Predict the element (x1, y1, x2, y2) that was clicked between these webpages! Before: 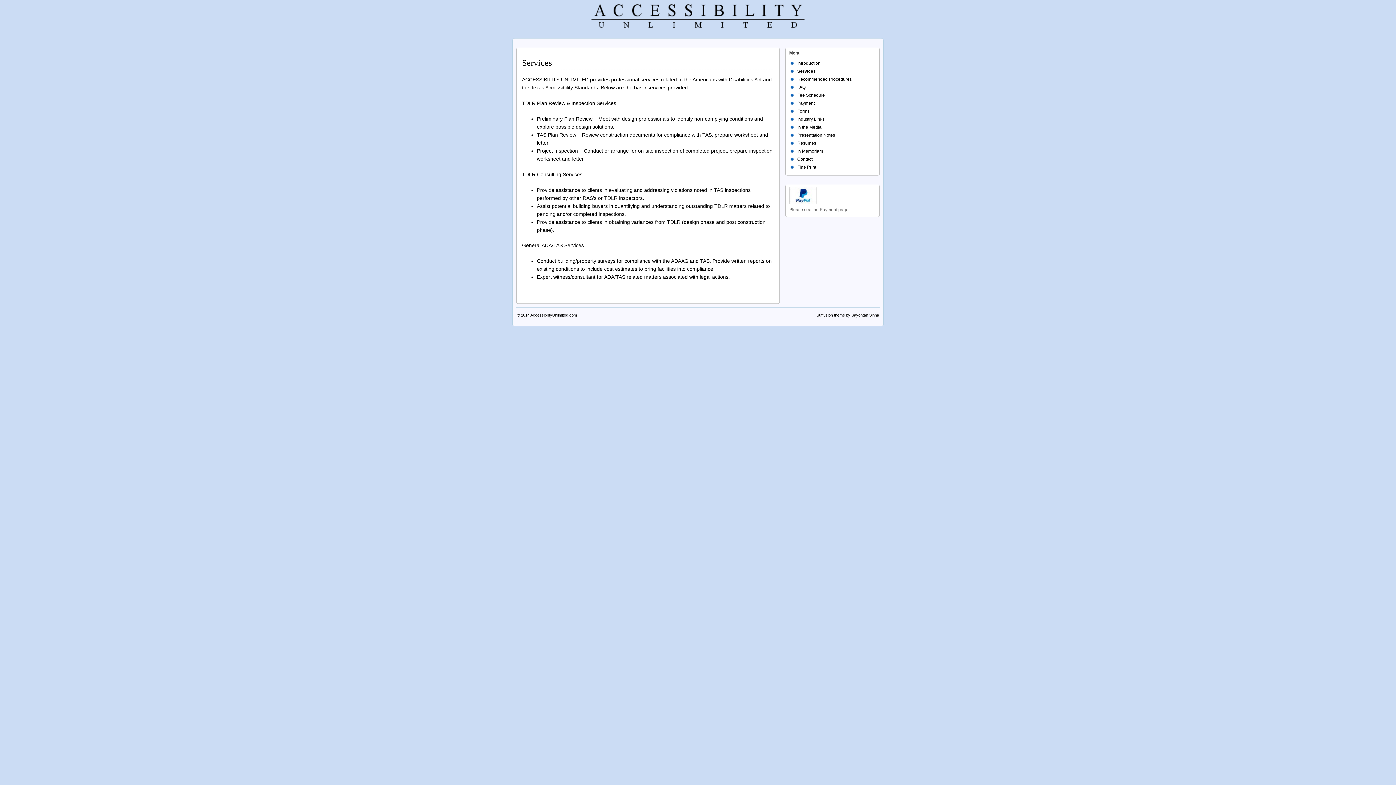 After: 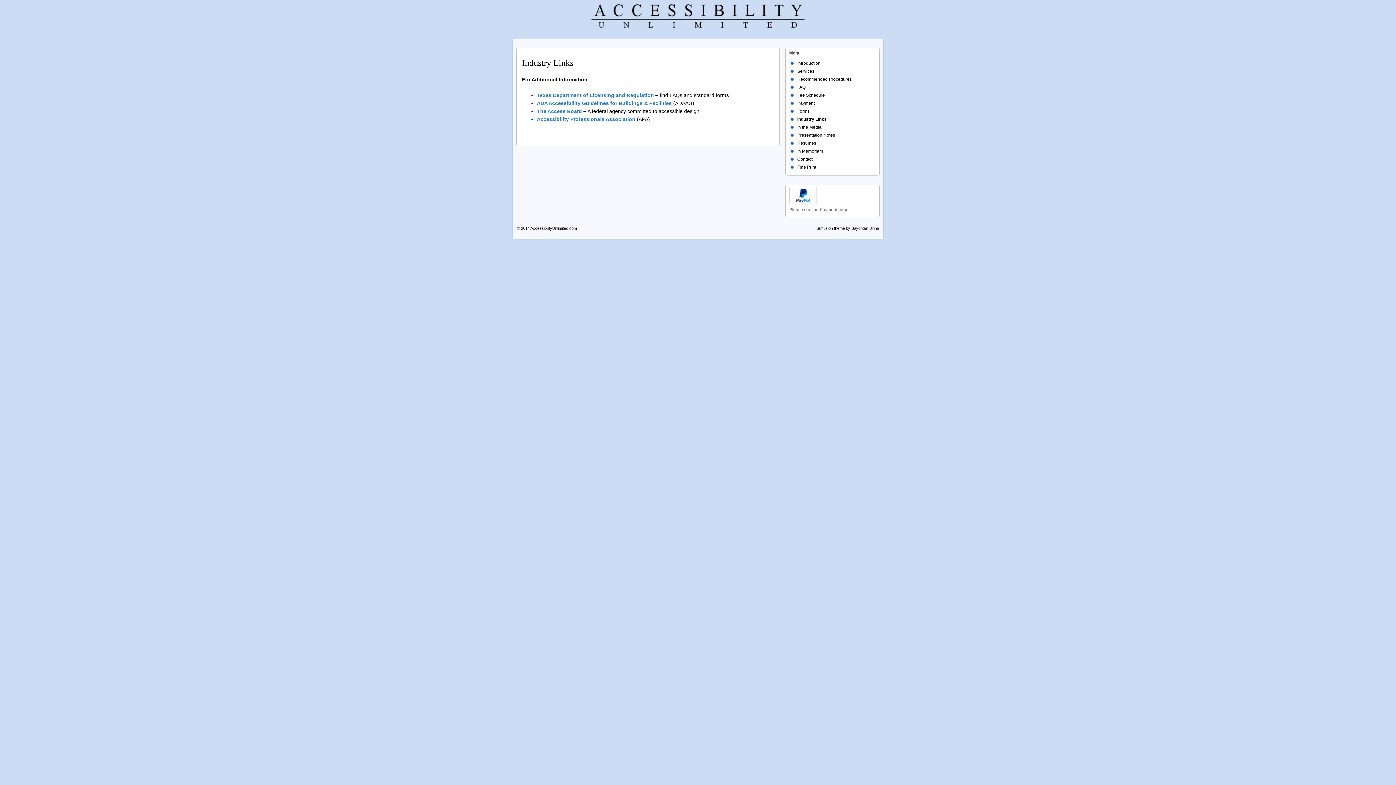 Action: bbox: (797, 116, 824, 121) label: Industry Links